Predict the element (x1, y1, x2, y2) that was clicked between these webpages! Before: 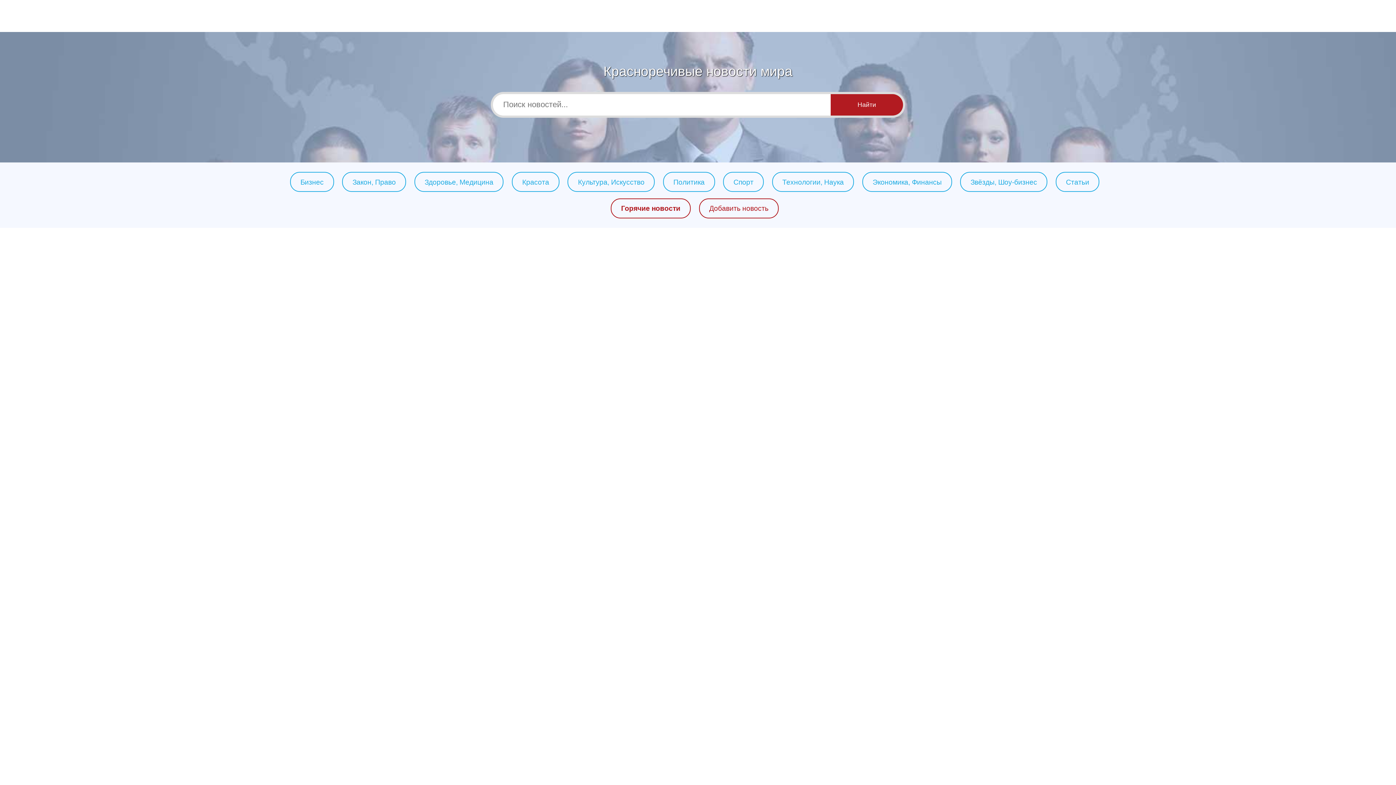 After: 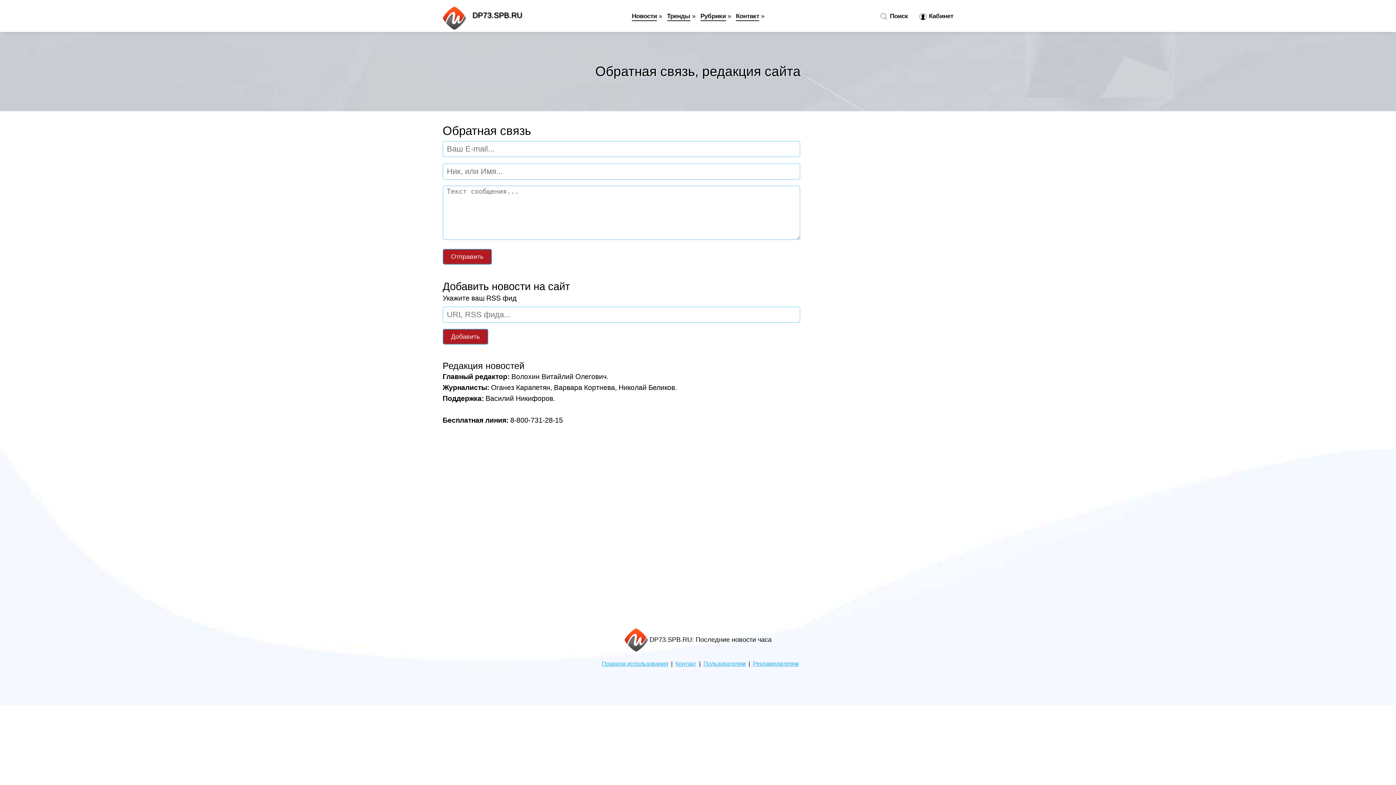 Action: label: Добавить новость bbox: (709, 204, 768, 212)